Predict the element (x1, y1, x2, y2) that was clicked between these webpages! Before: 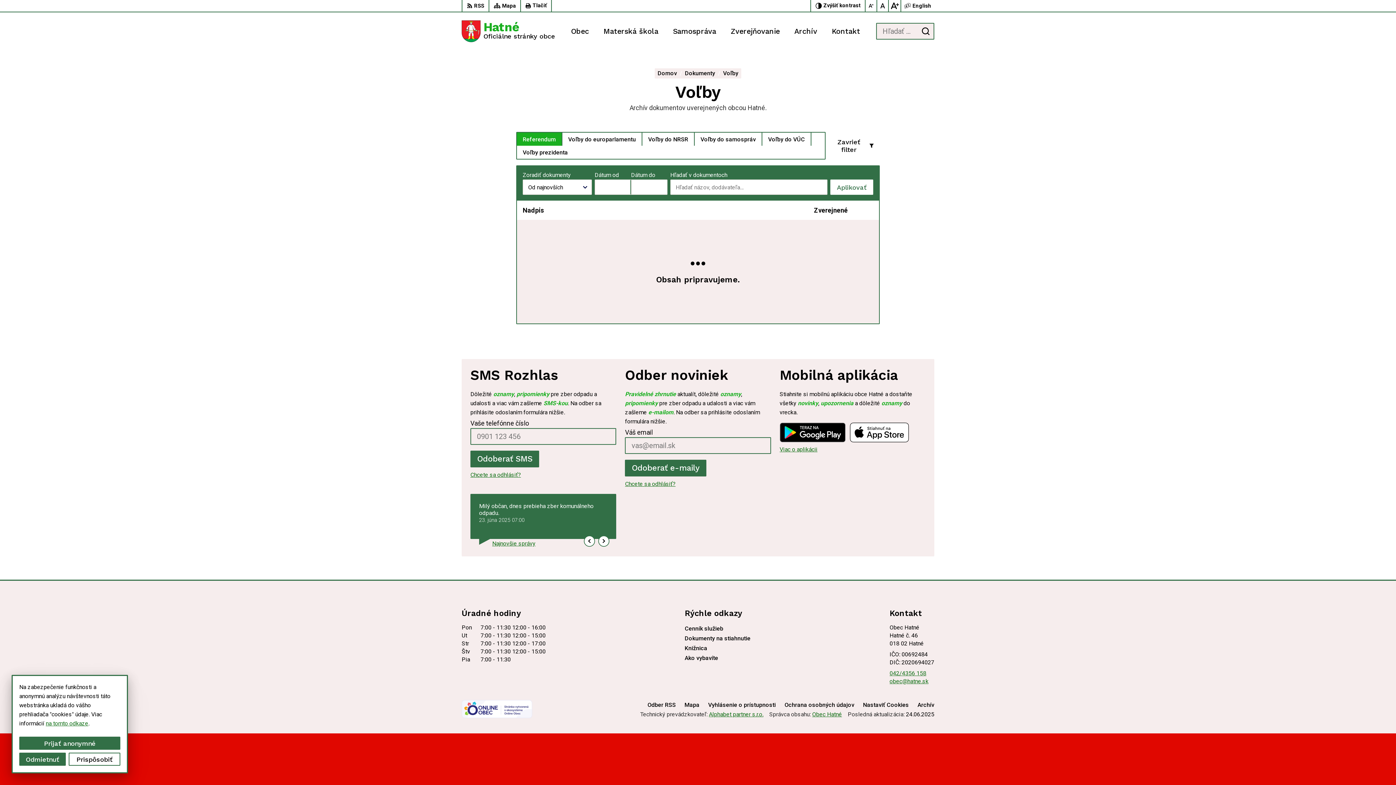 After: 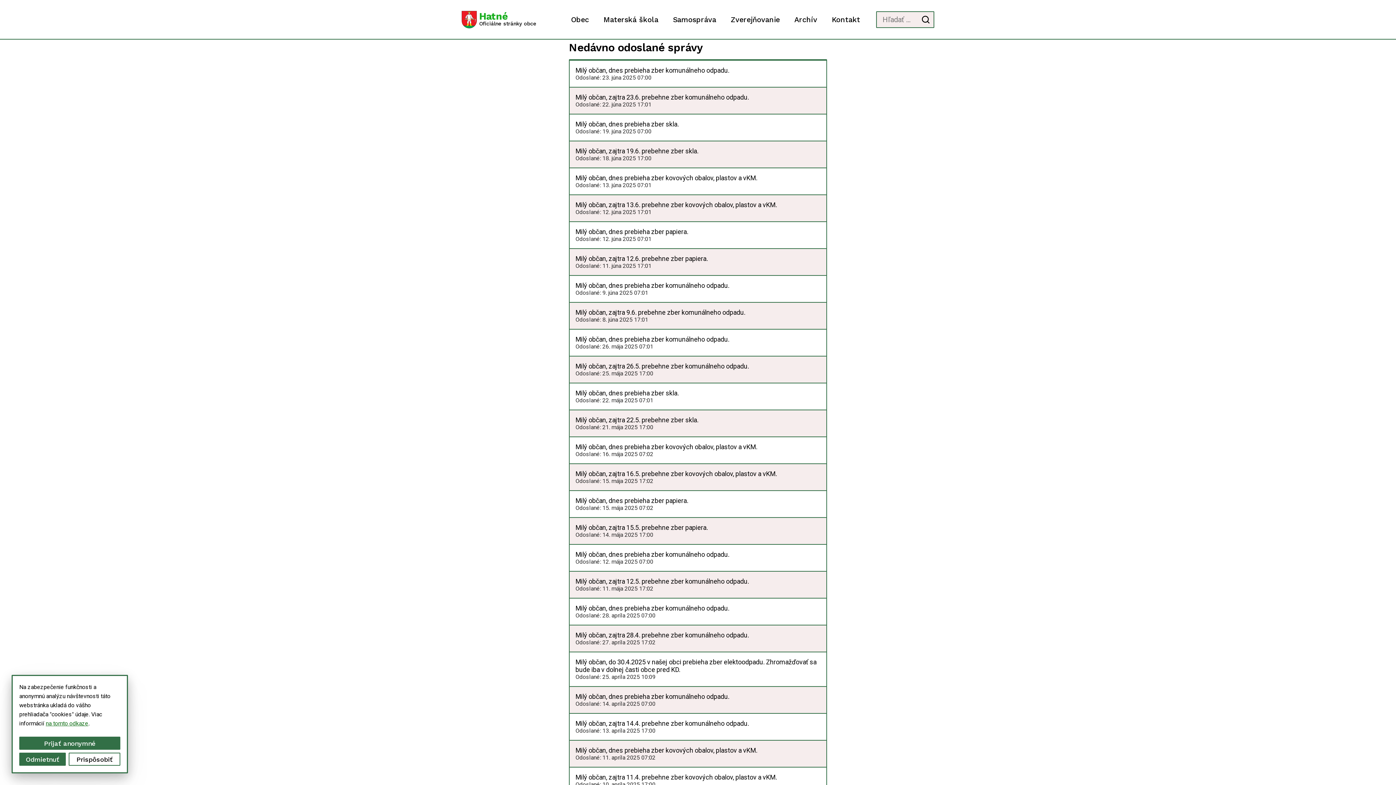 Action: bbox: (492, 539, 535, 548) label: Najnovšie správy